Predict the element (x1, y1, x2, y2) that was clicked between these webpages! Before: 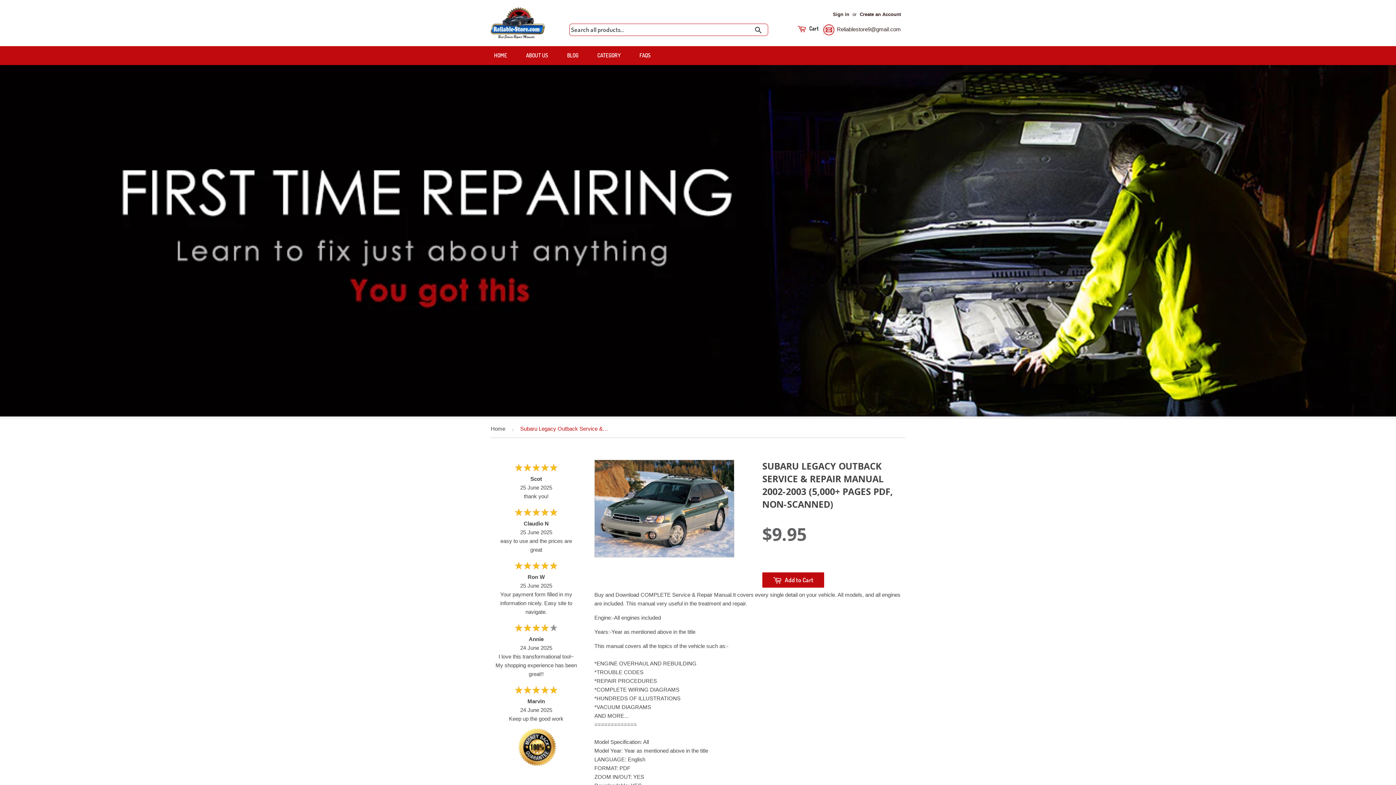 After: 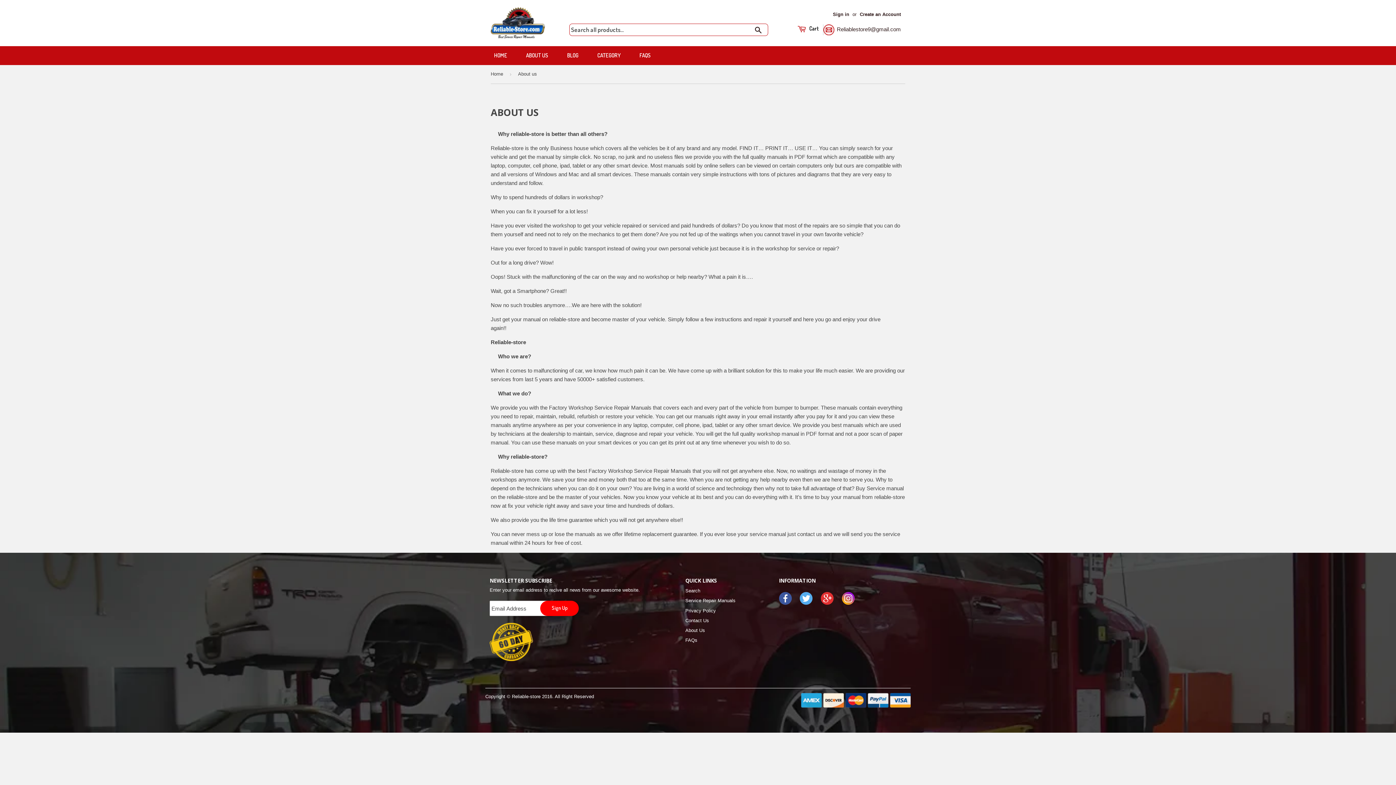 Action: label: ABOUT US bbox: (517, 46, 557, 65)